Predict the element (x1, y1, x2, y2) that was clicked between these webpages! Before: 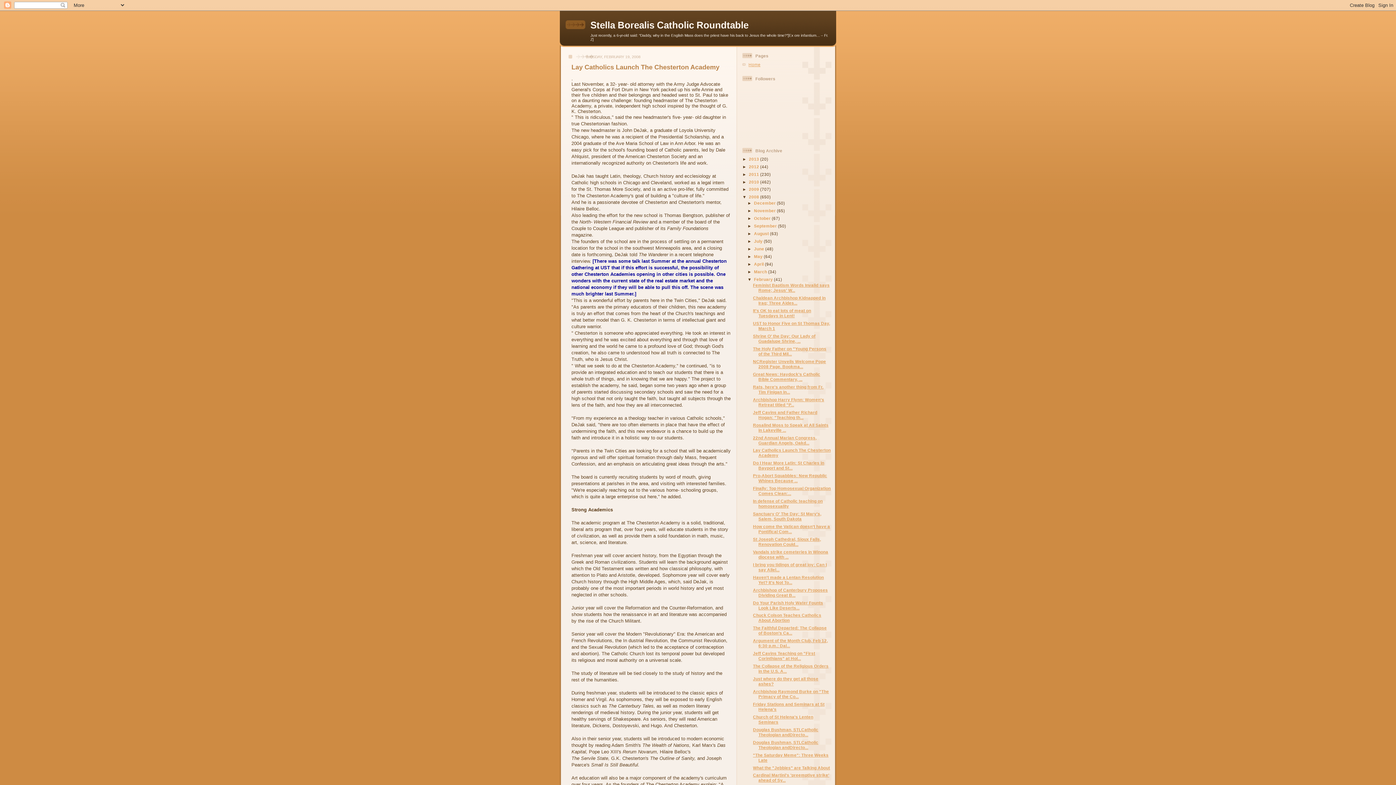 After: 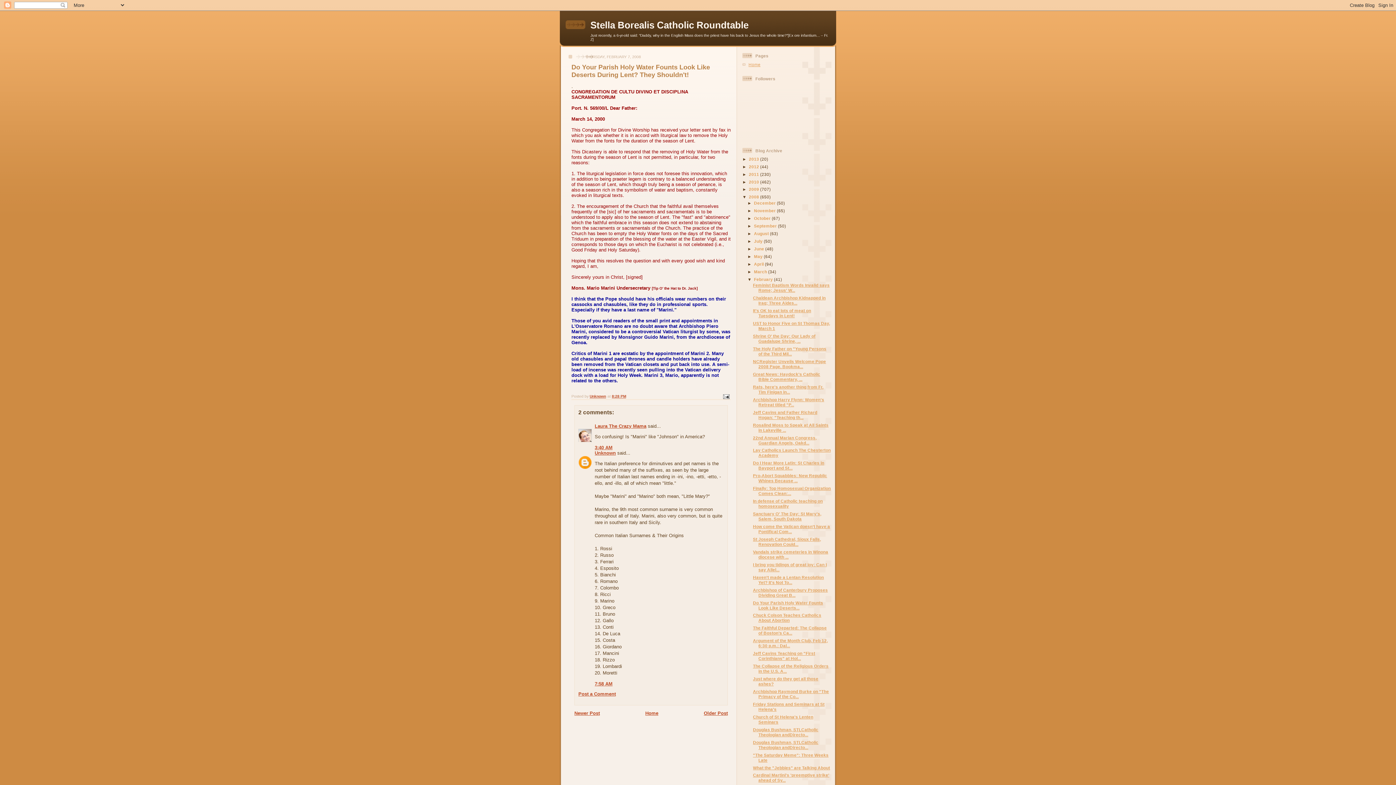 Action: label: Do Your Parish Holy Water Founts Look Like Deserts... bbox: (753, 600, 823, 610)